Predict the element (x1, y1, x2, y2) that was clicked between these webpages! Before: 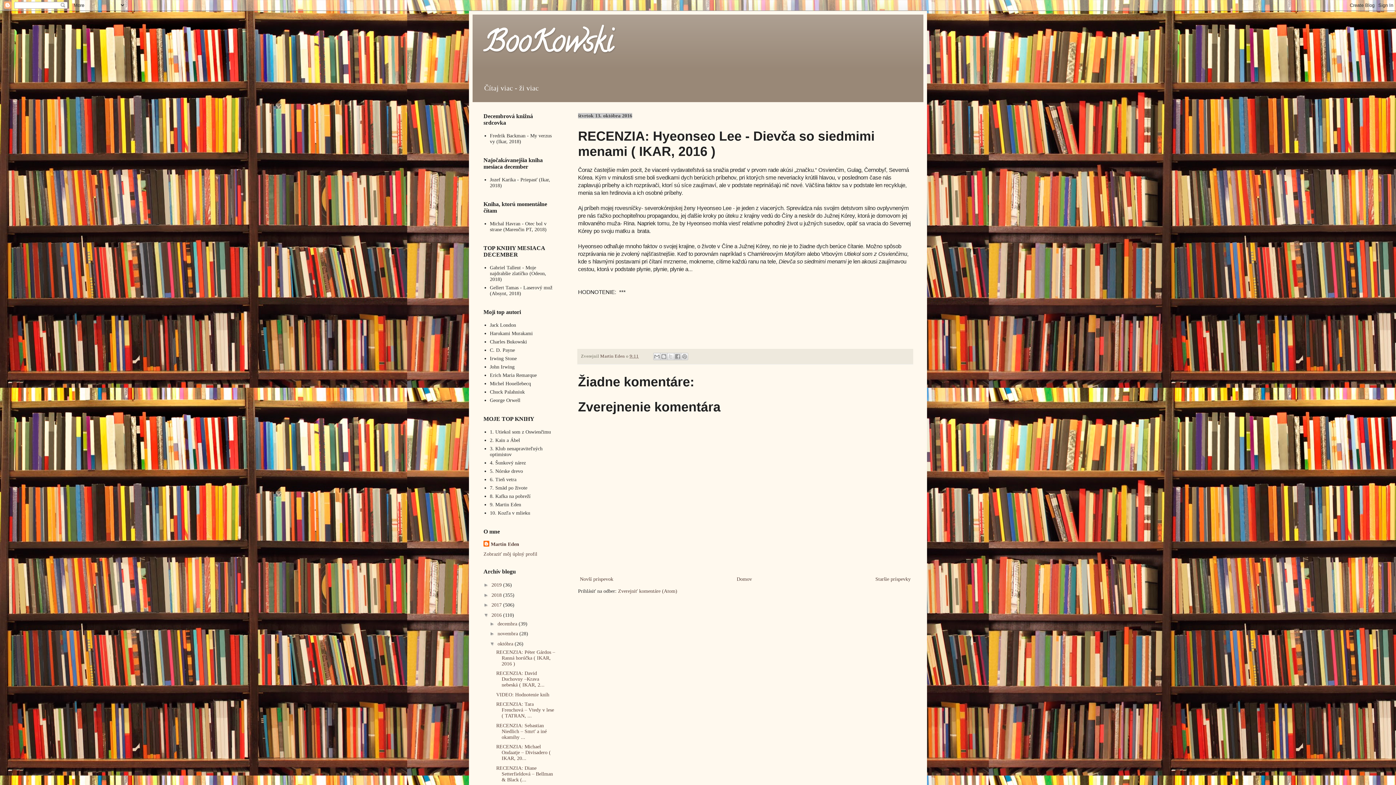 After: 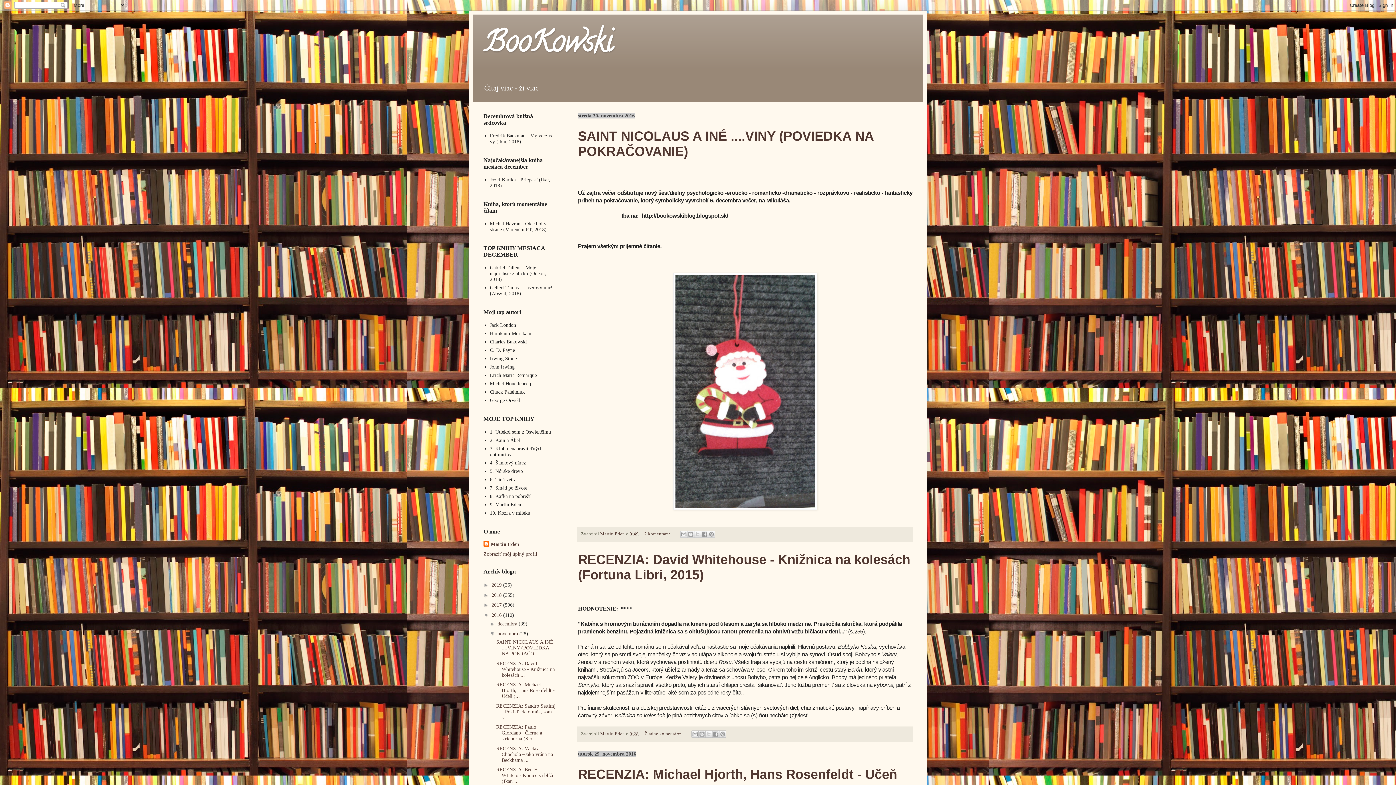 Action: bbox: (497, 631, 519, 636) label: novembra 